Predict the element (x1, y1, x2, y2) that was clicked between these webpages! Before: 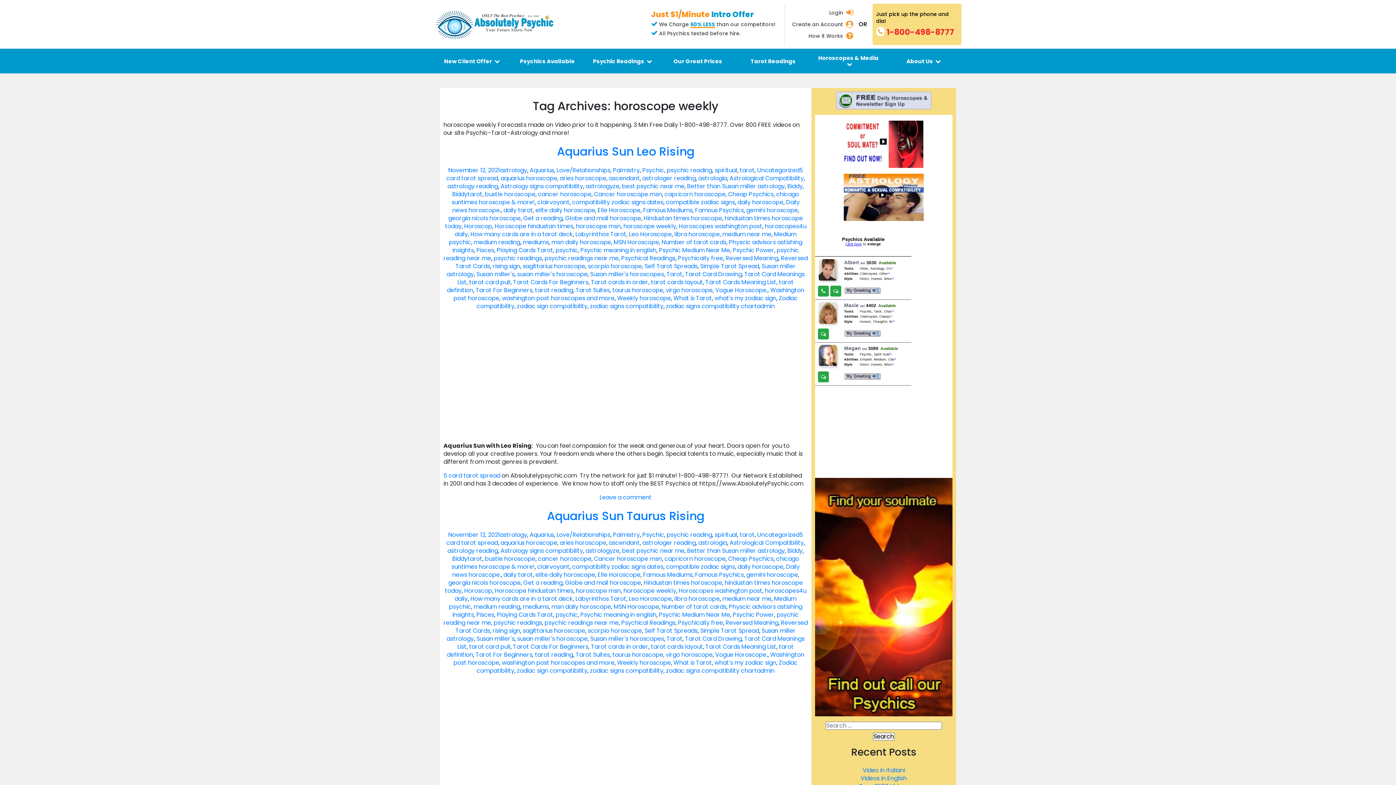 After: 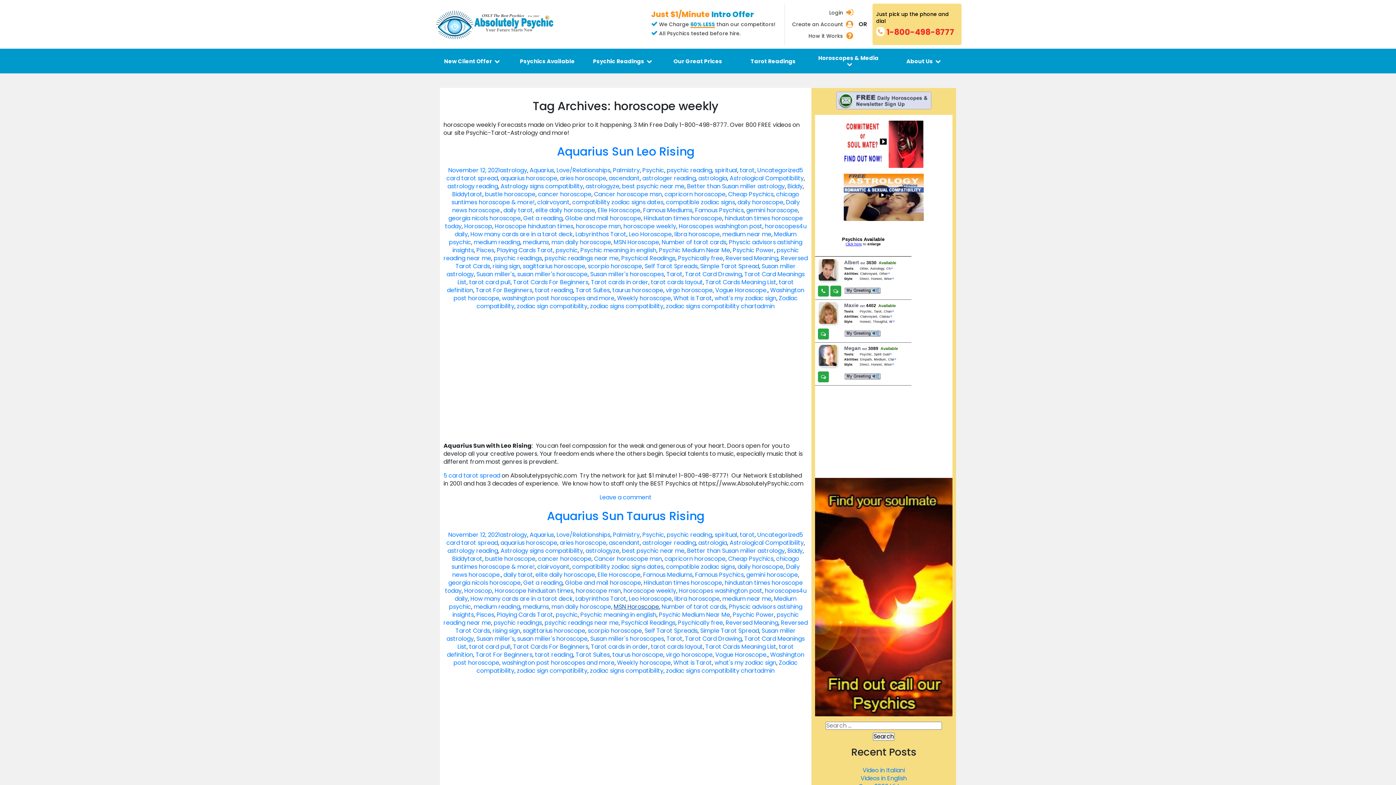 Action: bbox: (613, 602, 659, 611) label: MSN Horoscope